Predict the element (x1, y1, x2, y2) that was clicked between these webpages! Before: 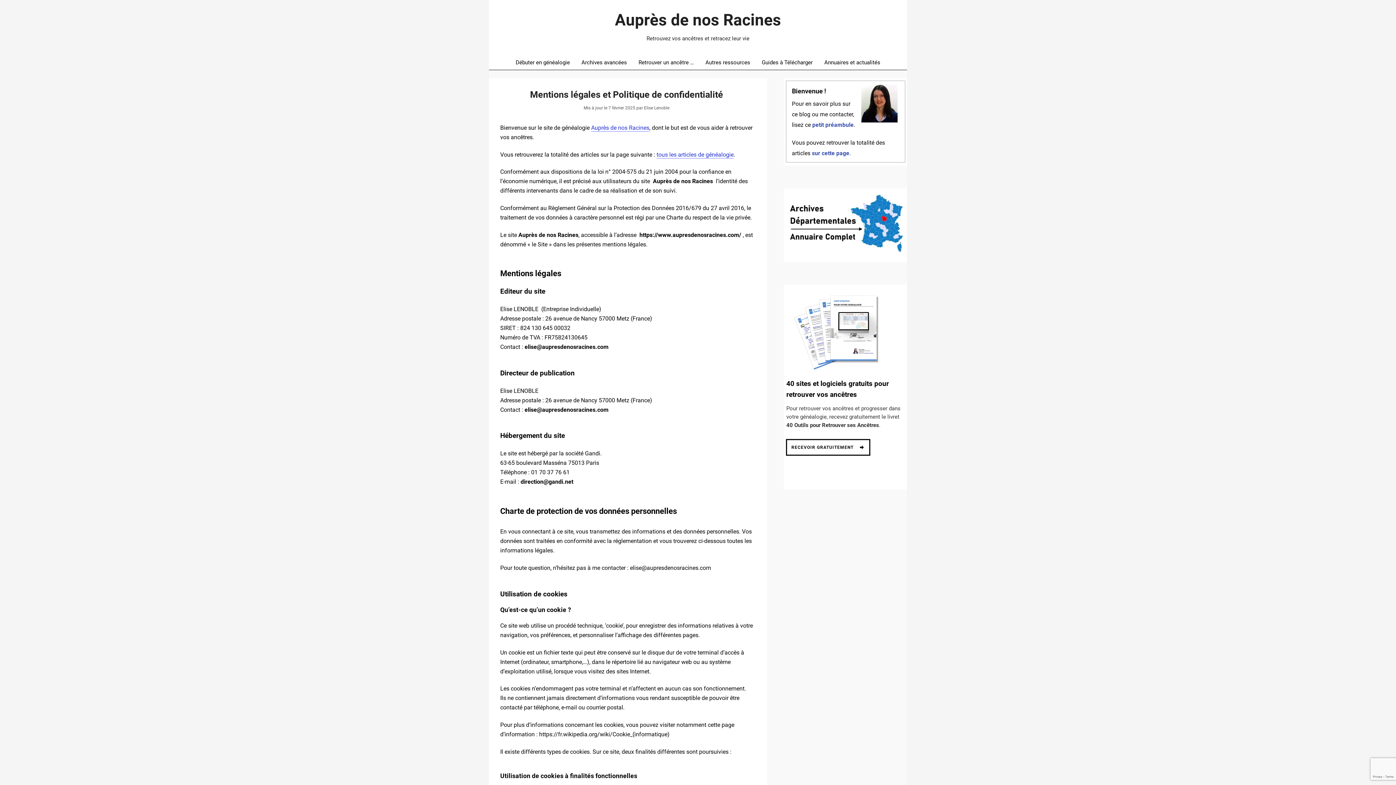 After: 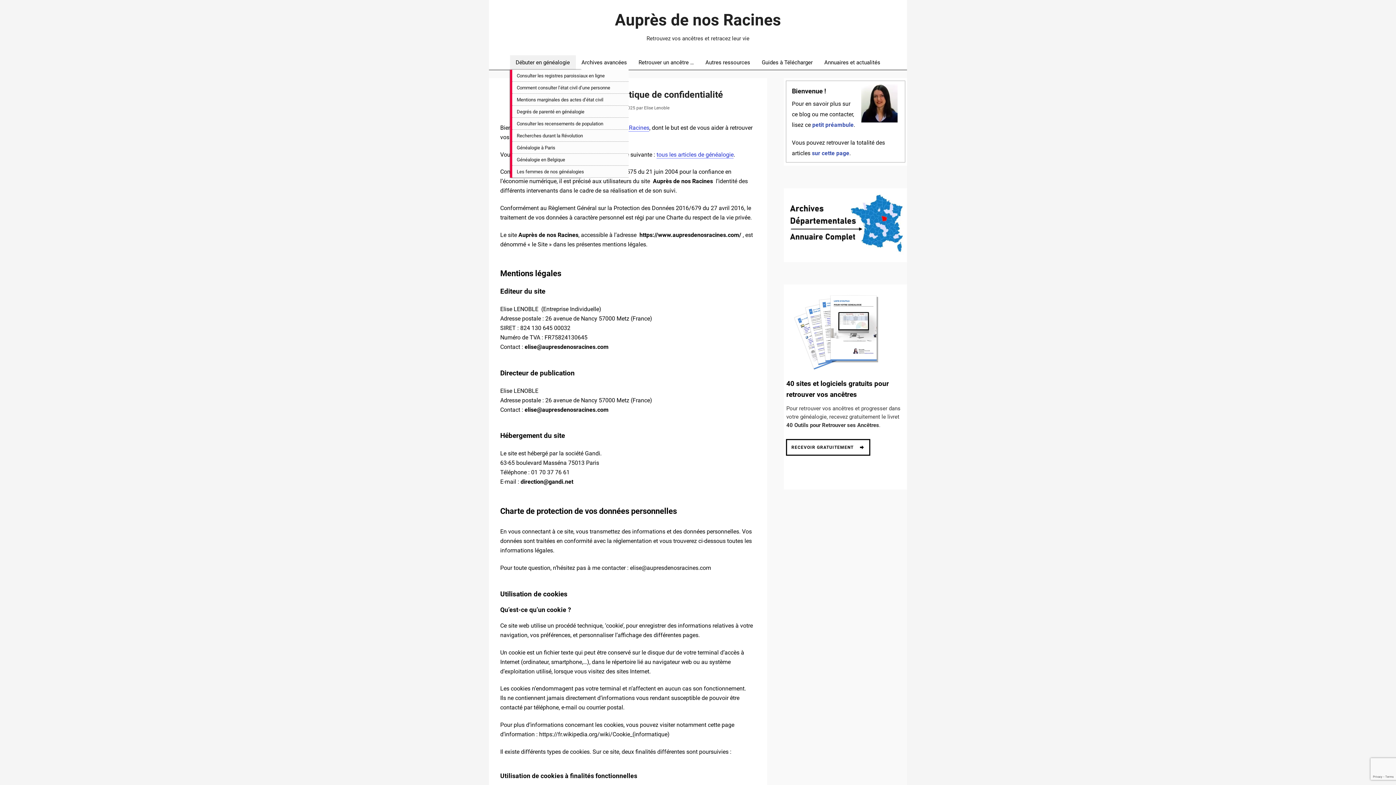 Action: bbox: (510, 55, 575, 69) label: Débuter en généalogie